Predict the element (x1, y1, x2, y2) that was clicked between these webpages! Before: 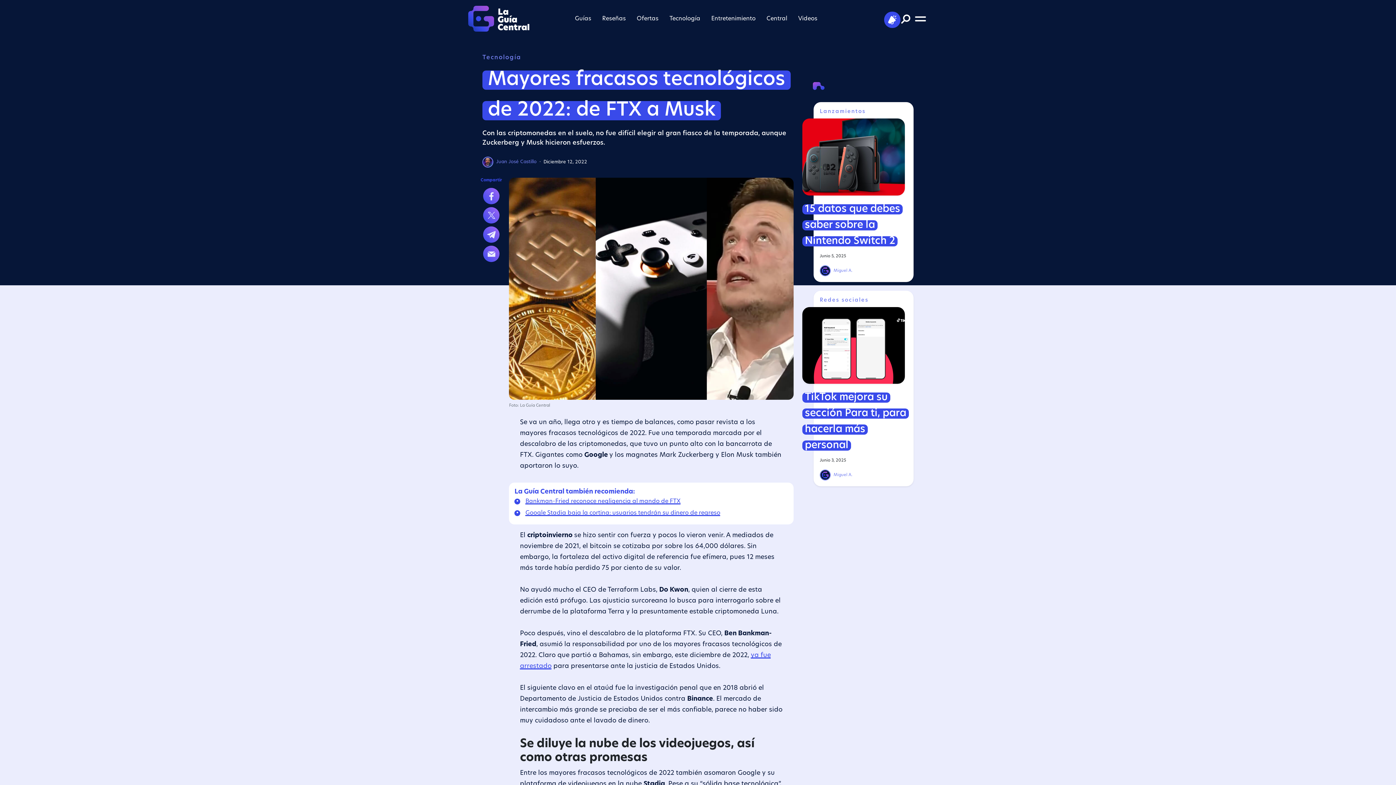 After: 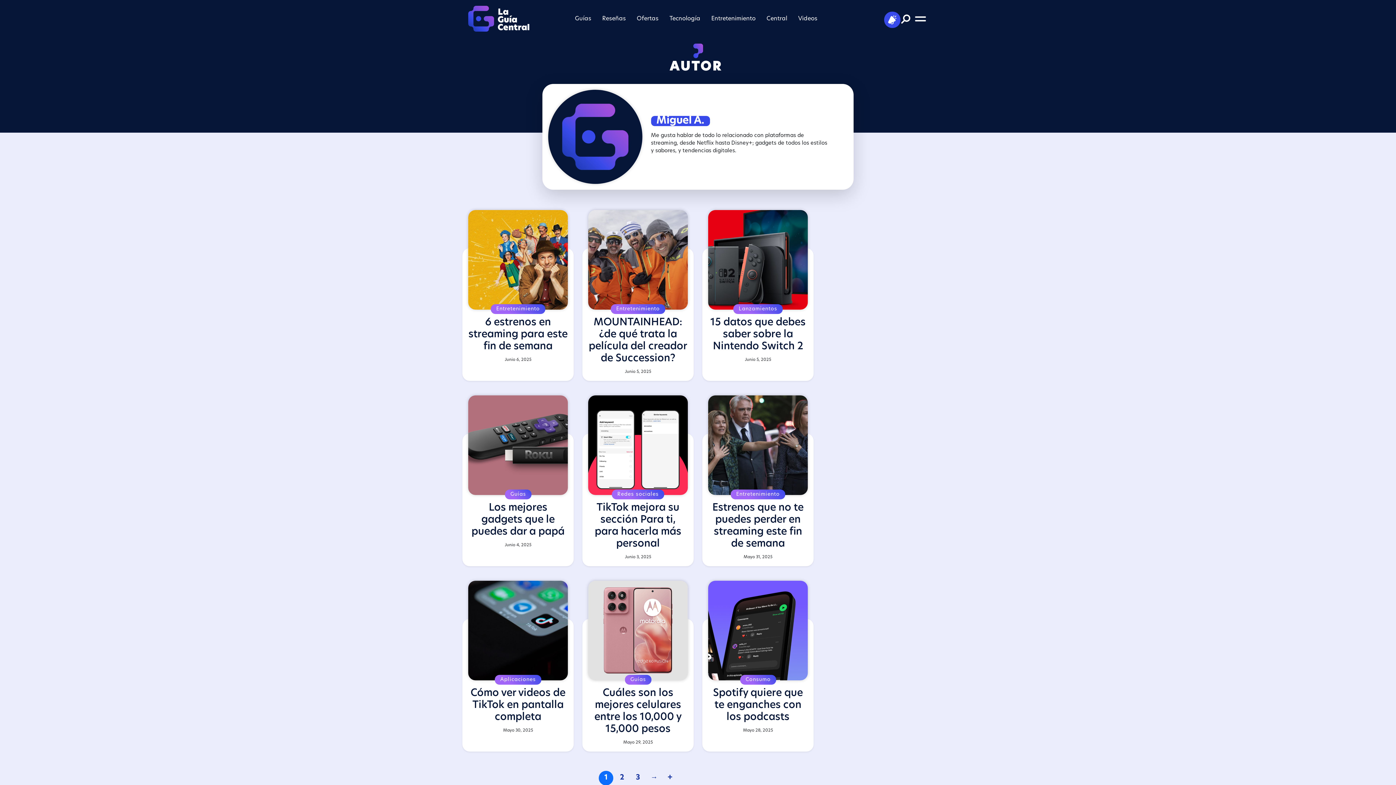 Action: label: Miguel A. bbox: (819, 469, 902, 480)